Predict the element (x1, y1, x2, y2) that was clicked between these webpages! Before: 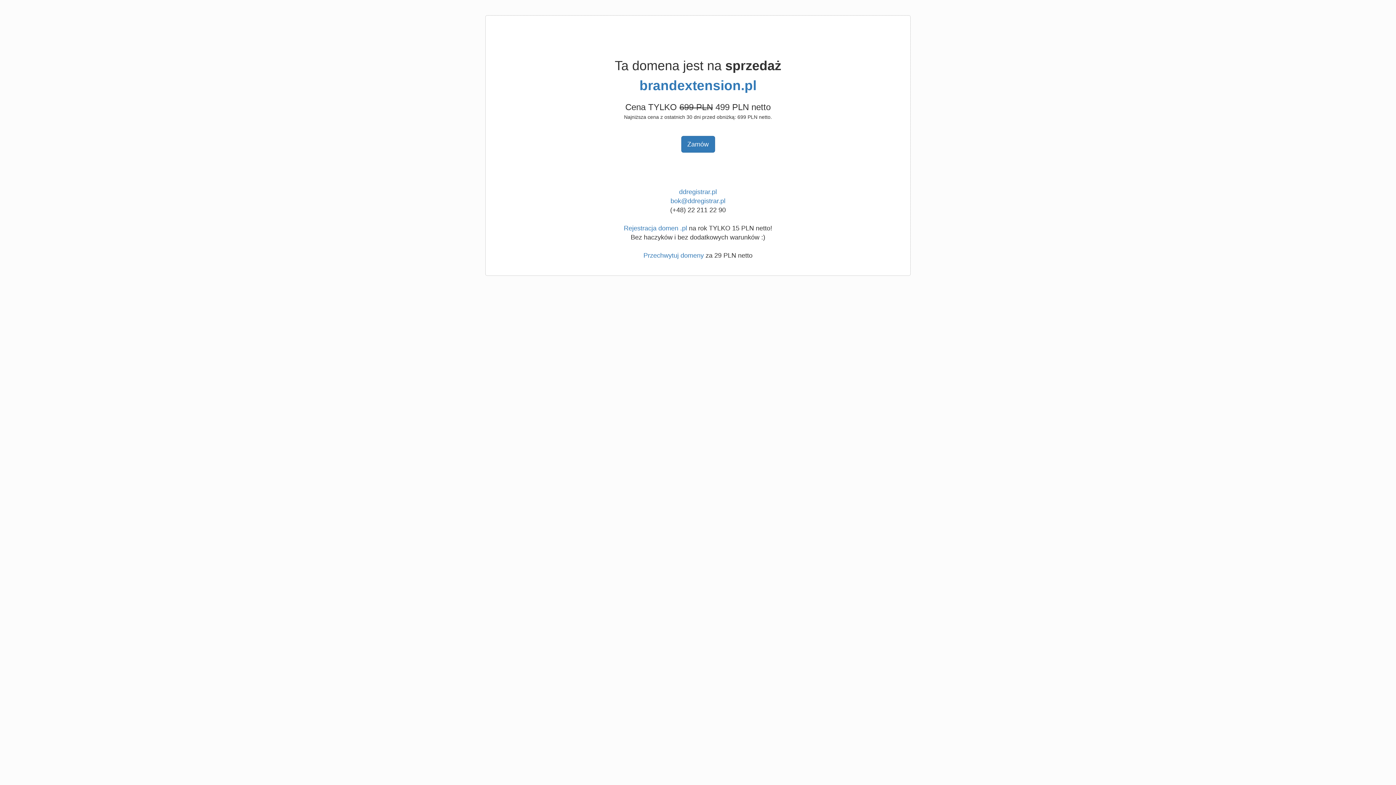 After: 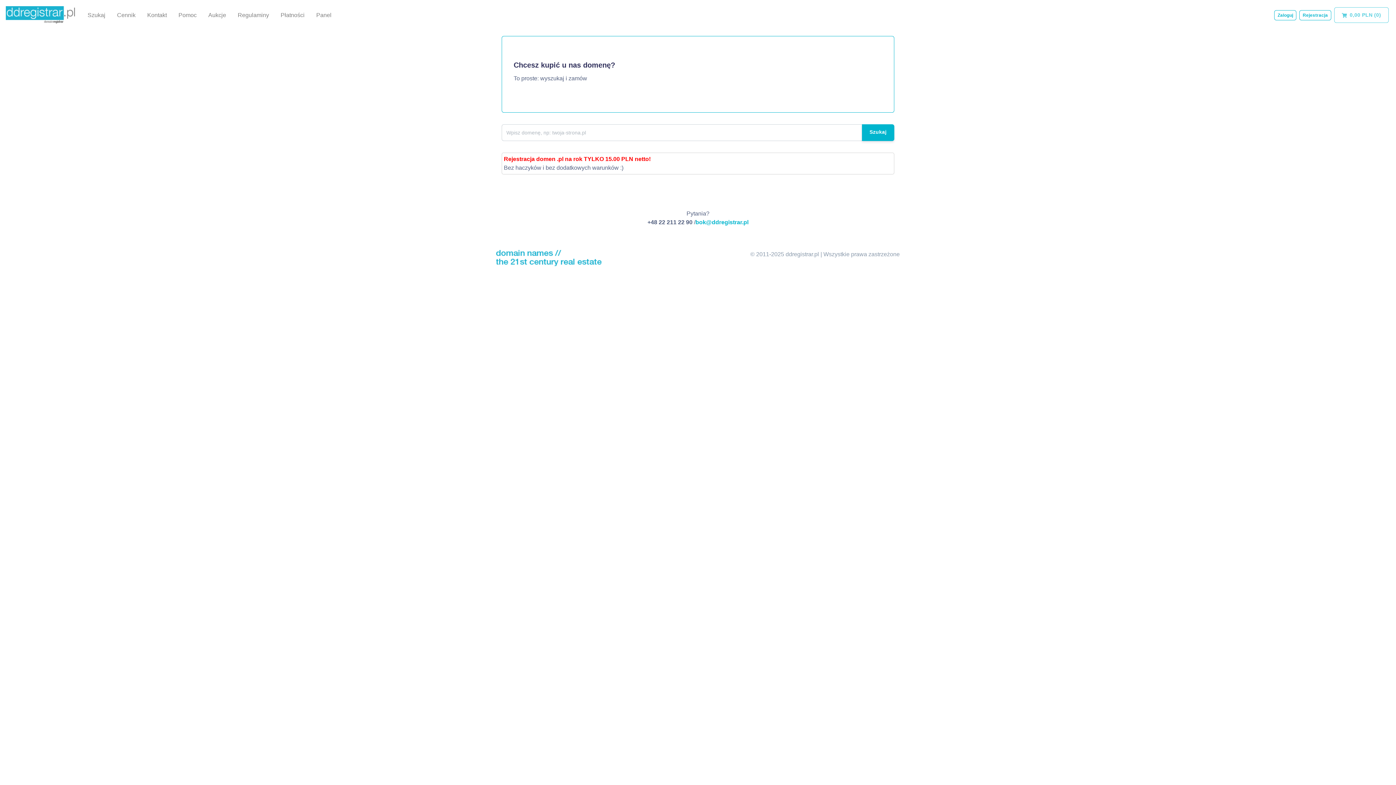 Action: bbox: (643, 252, 704, 259) label: Przechwytuj domeny